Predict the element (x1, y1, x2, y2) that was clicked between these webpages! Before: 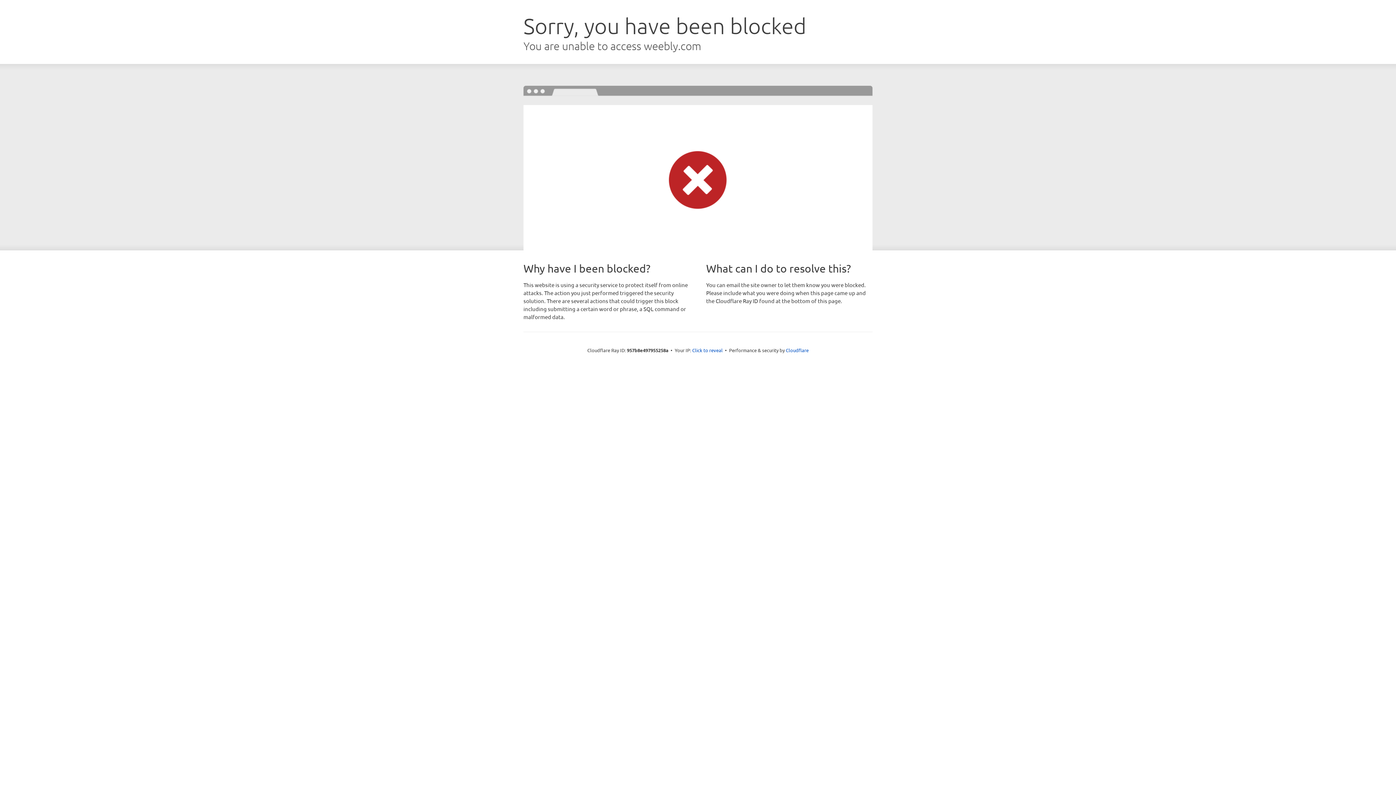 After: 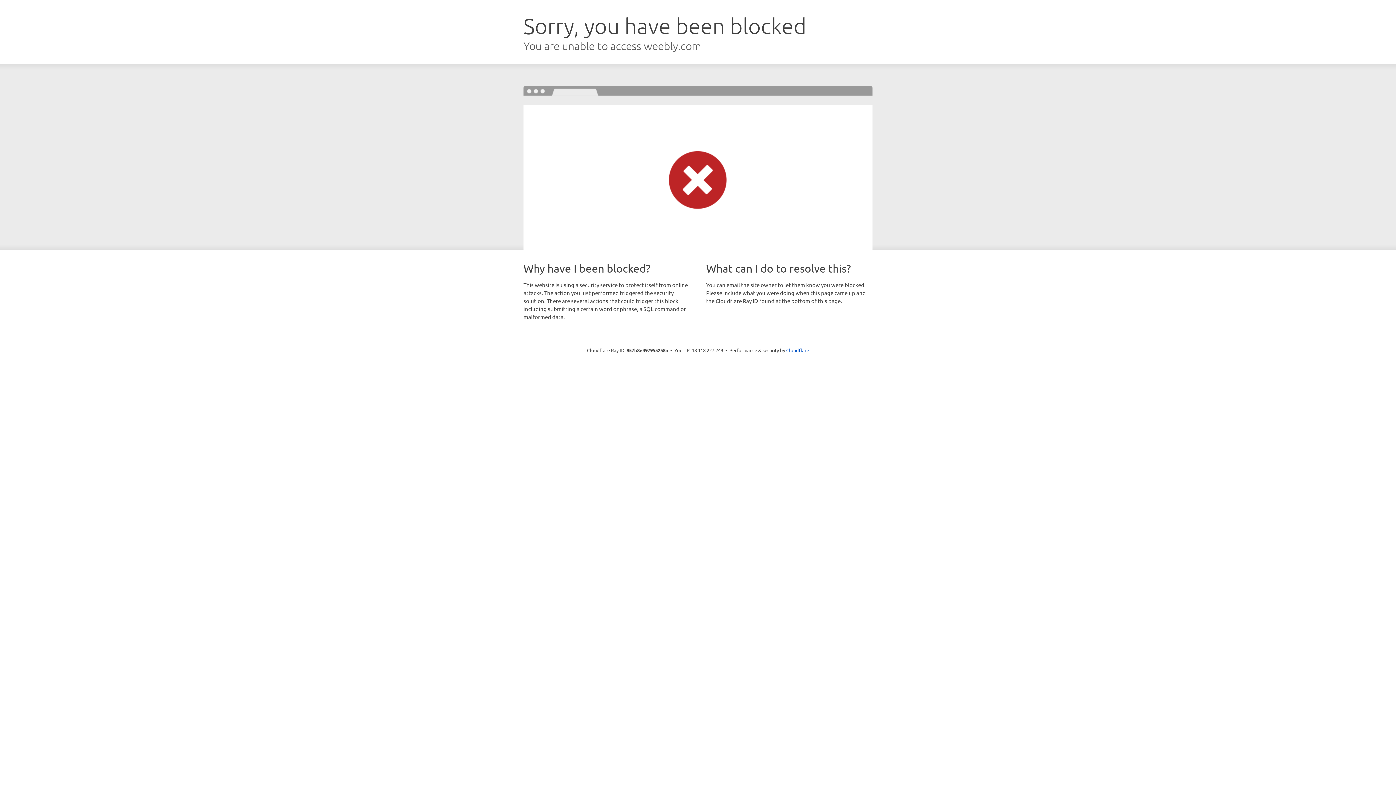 Action: bbox: (692, 346, 722, 353) label: Click to reveal